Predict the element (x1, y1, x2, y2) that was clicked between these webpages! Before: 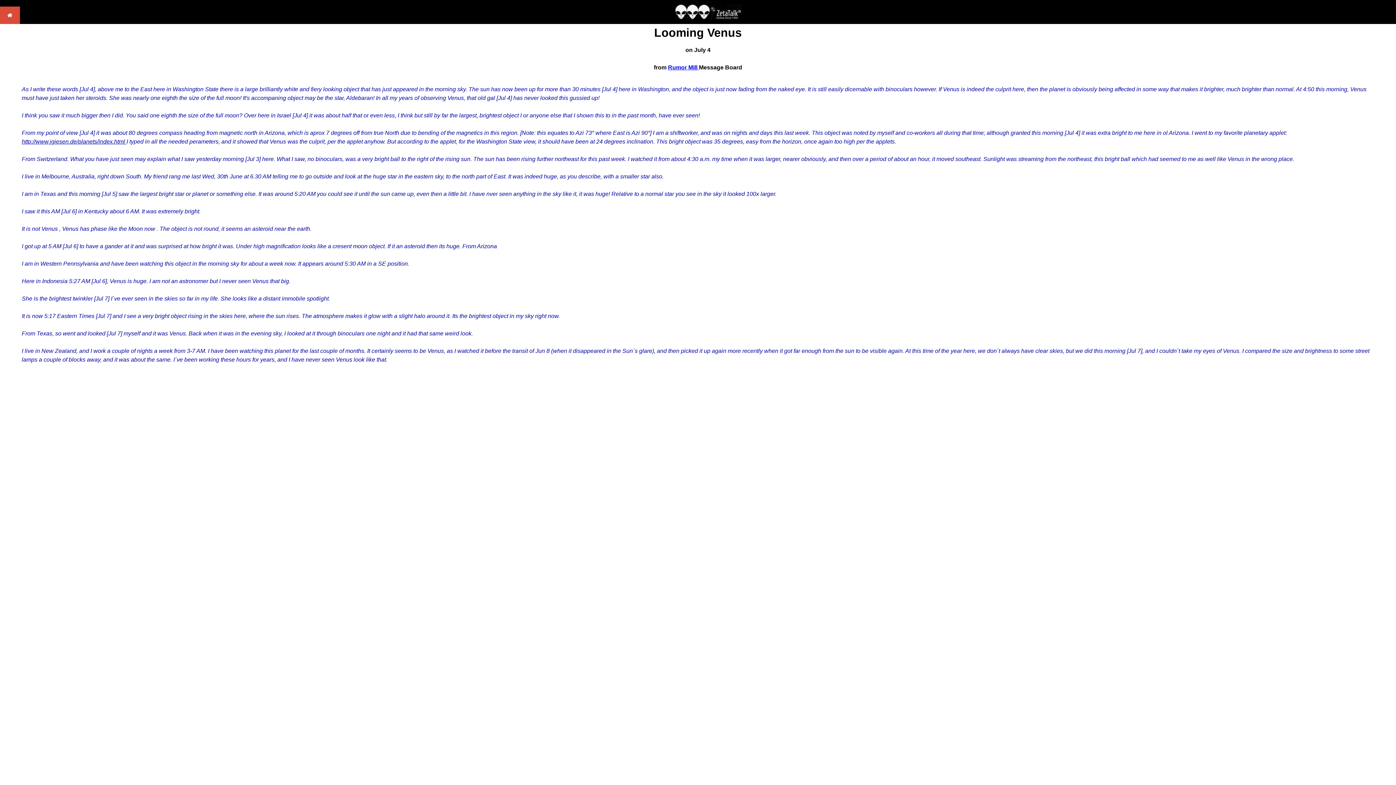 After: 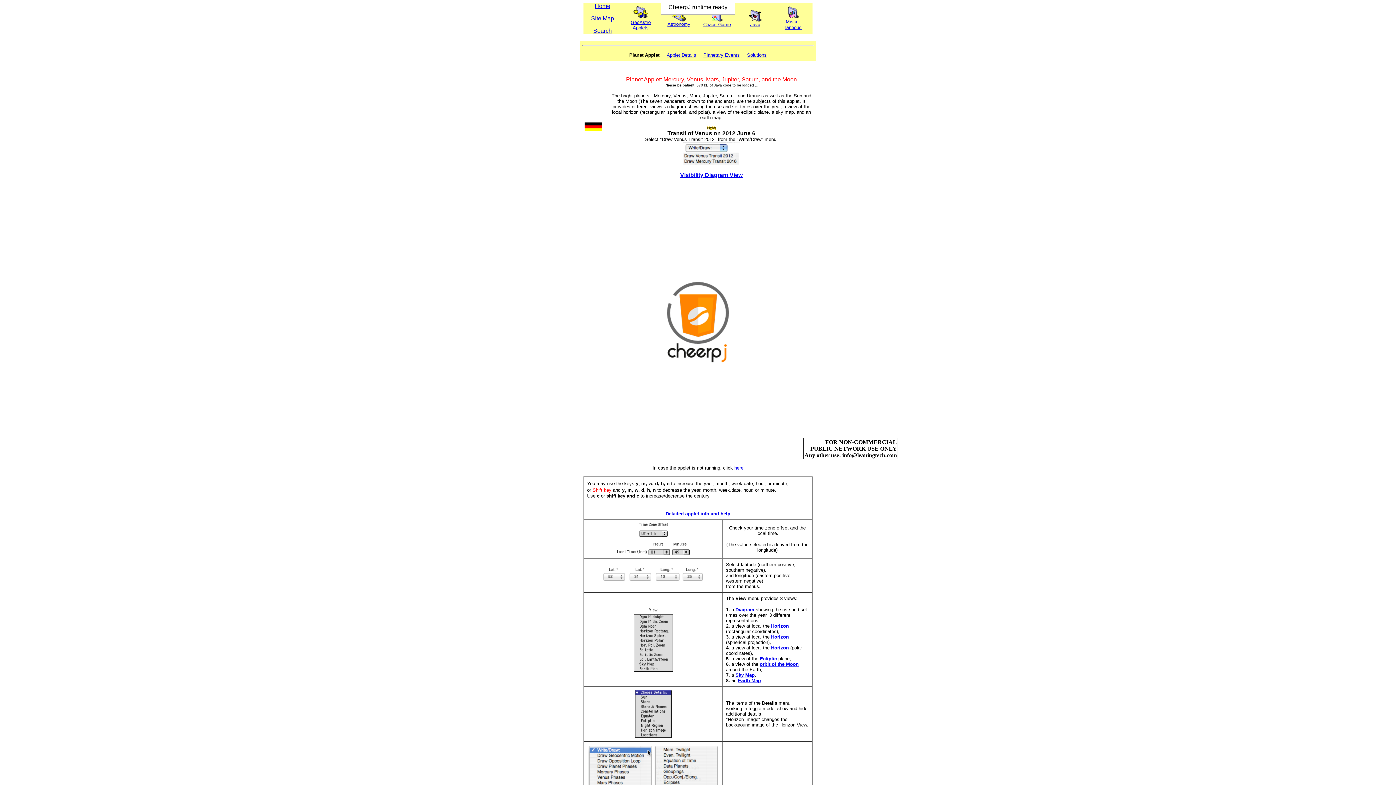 Action: bbox: (21, 138, 126, 144) label: http://www.jgiesen.de/planets/index.html 